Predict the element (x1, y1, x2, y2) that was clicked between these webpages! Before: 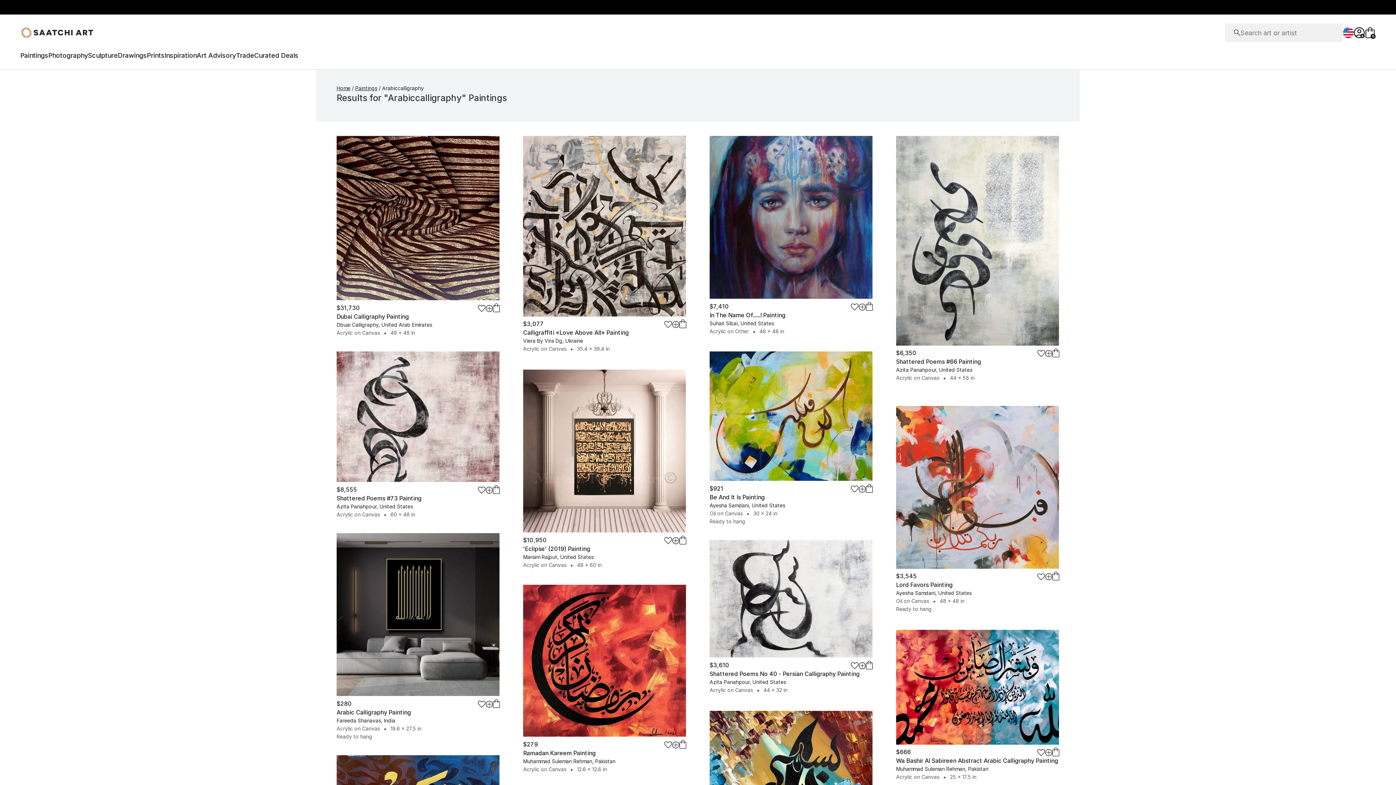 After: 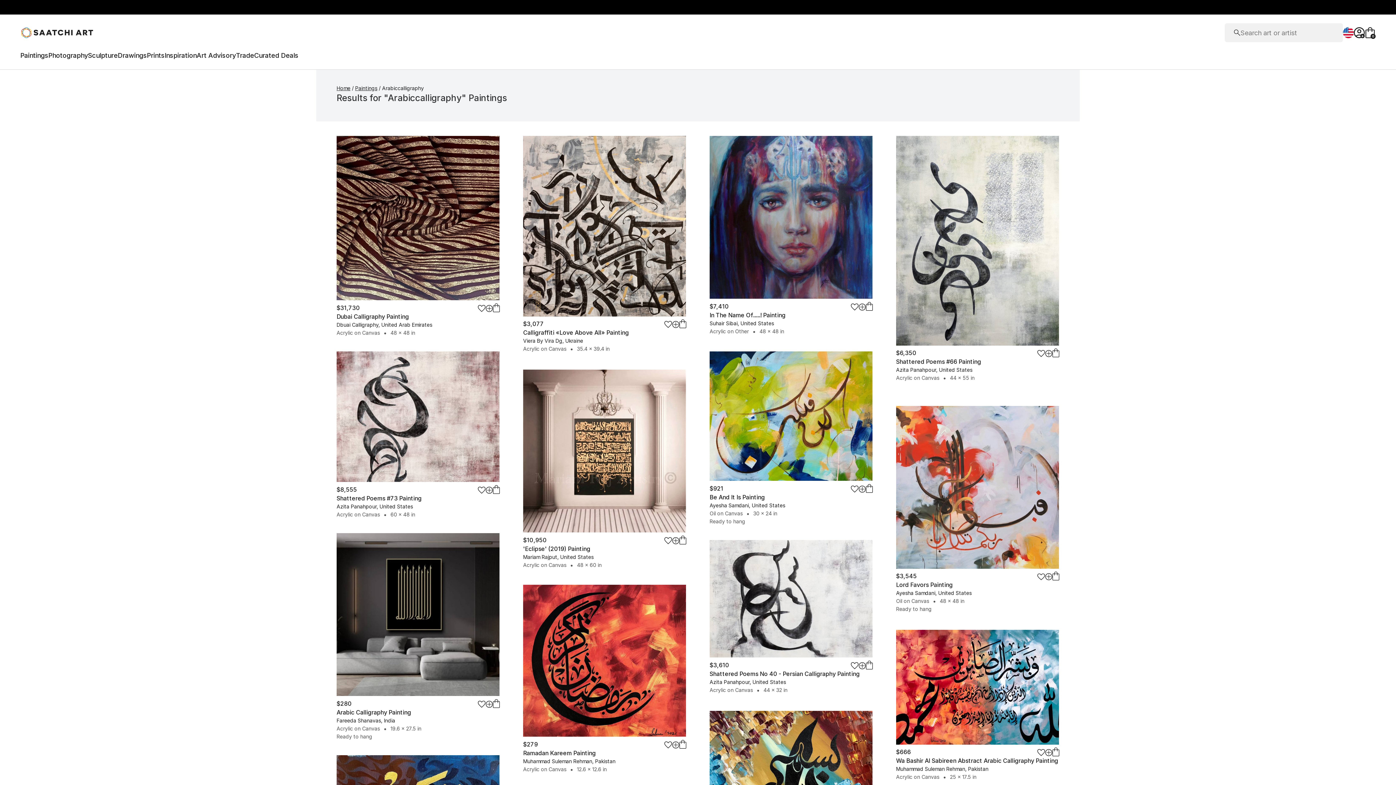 Action: bbox: (896, 630, 1059, 746) label: Wa Bashir Al Sabireen Abstract Arabic Calligraphy